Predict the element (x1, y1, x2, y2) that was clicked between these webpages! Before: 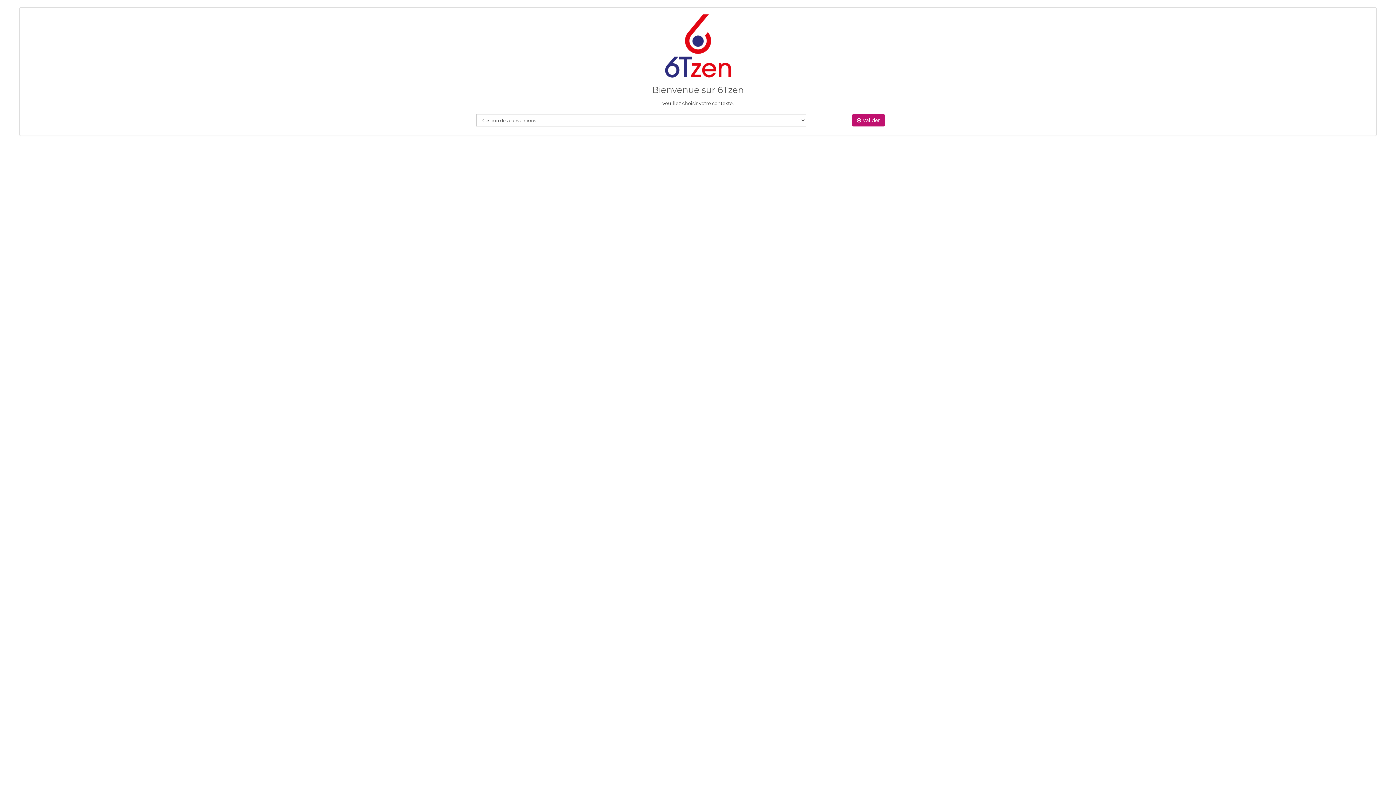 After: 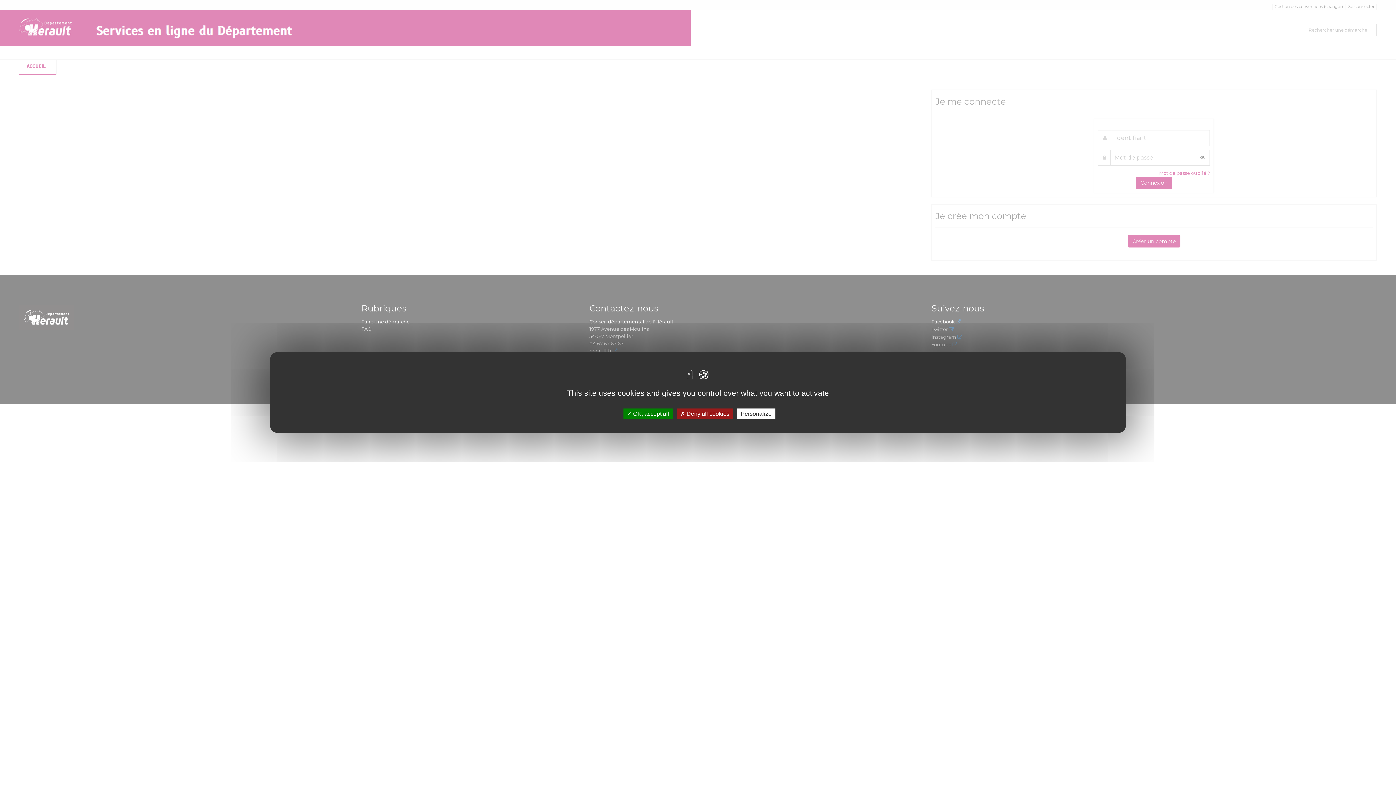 Action: bbox: (852, 114, 885, 126) label:  Valider